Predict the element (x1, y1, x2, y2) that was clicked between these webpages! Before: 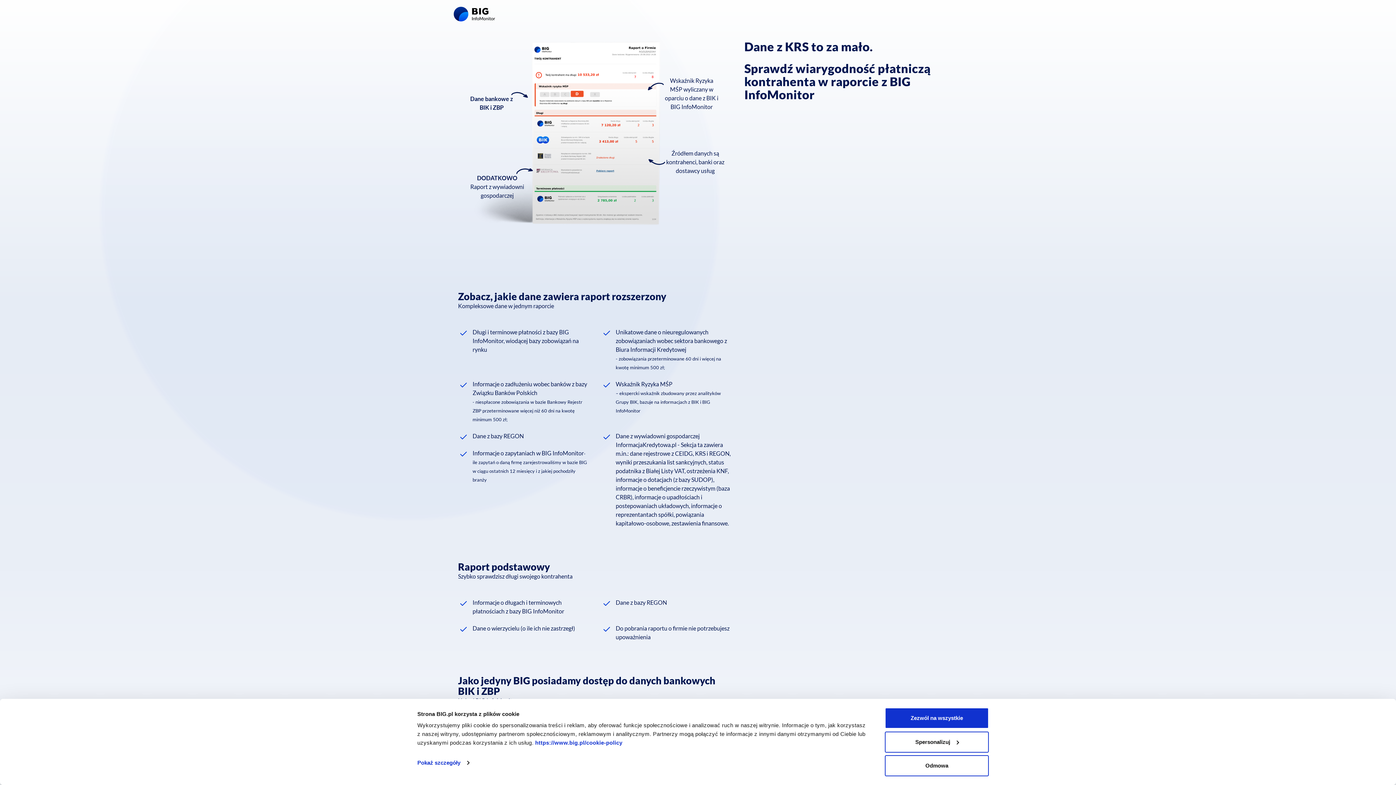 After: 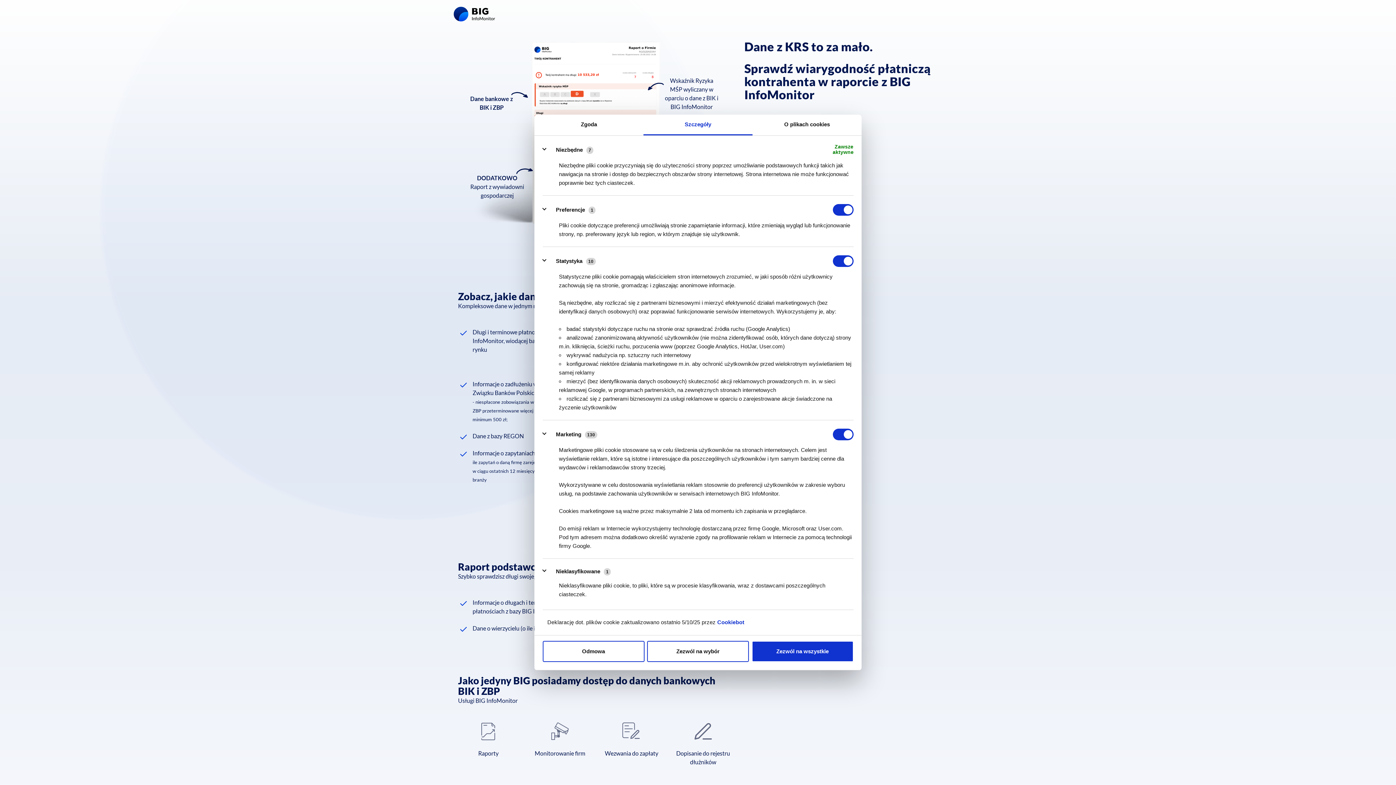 Action: bbox: (885, 731, 989, 752) label: Spersonalizuj